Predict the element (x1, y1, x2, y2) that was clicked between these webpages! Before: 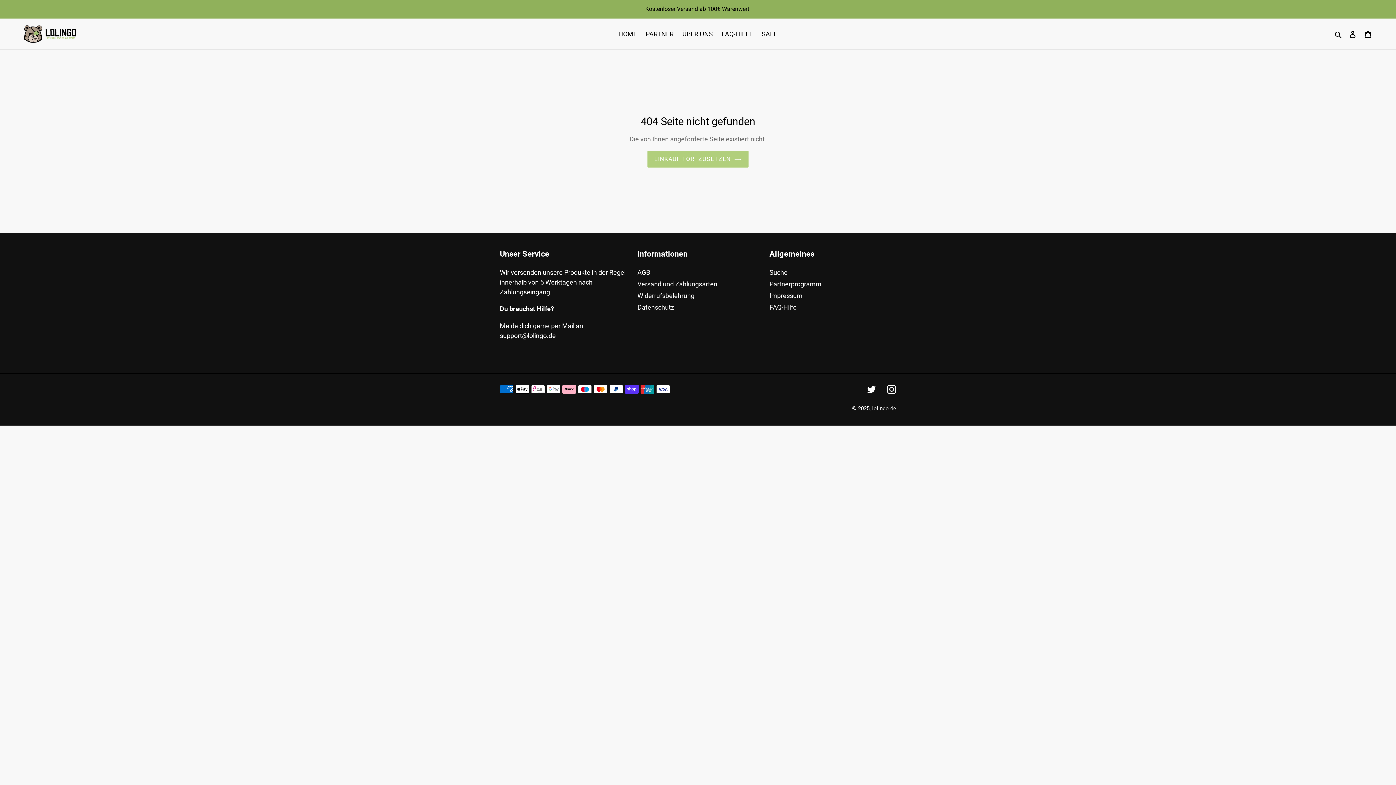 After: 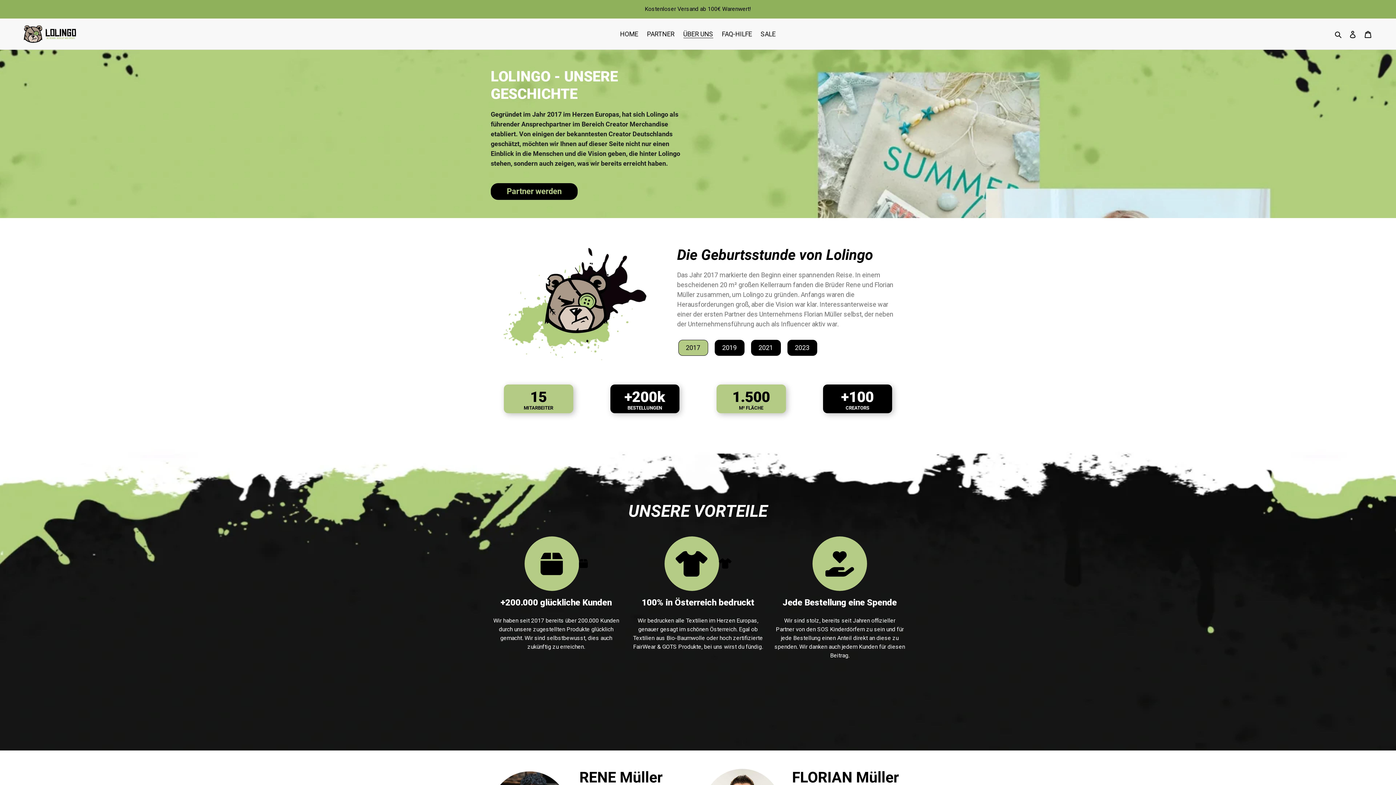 Action: label: ÜBER UNS bbox: (678, 28, 716, 40)